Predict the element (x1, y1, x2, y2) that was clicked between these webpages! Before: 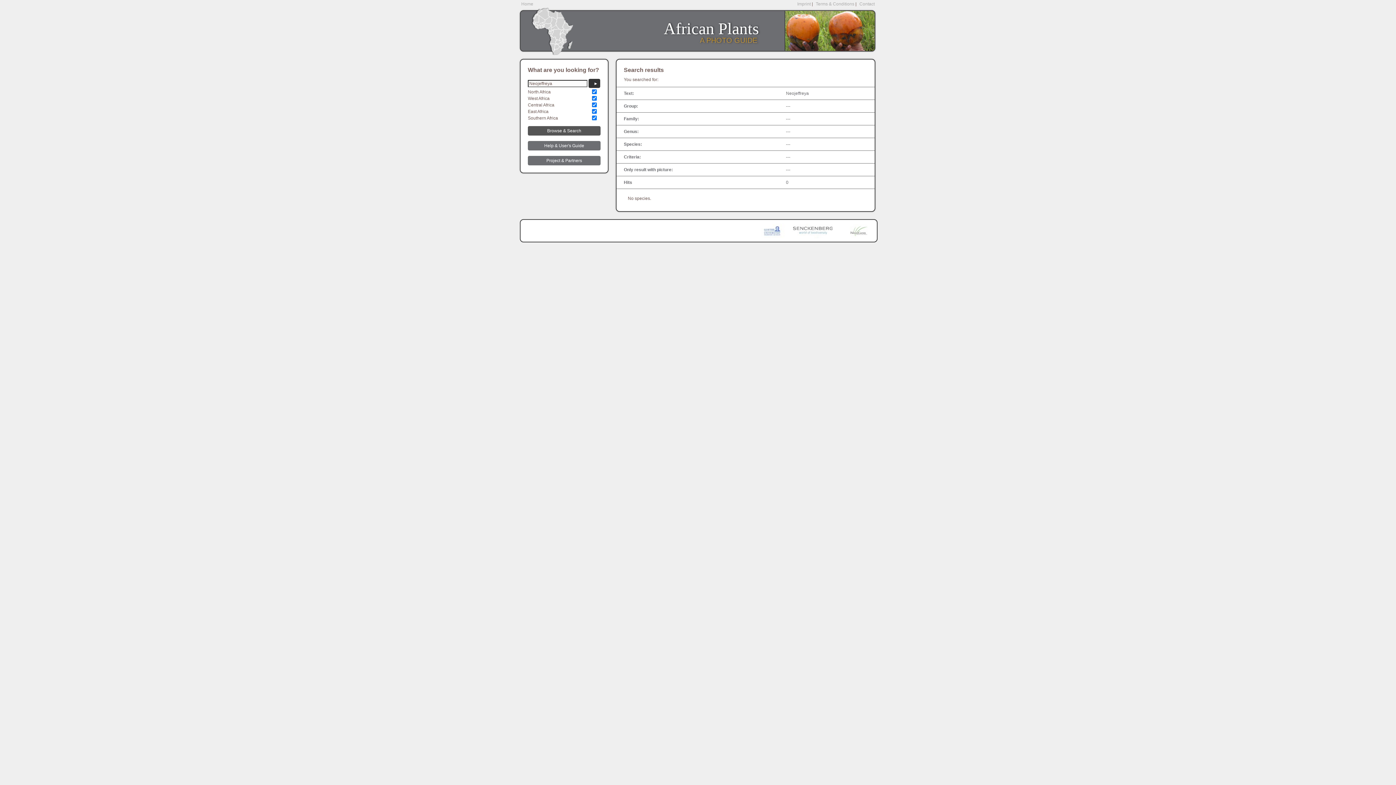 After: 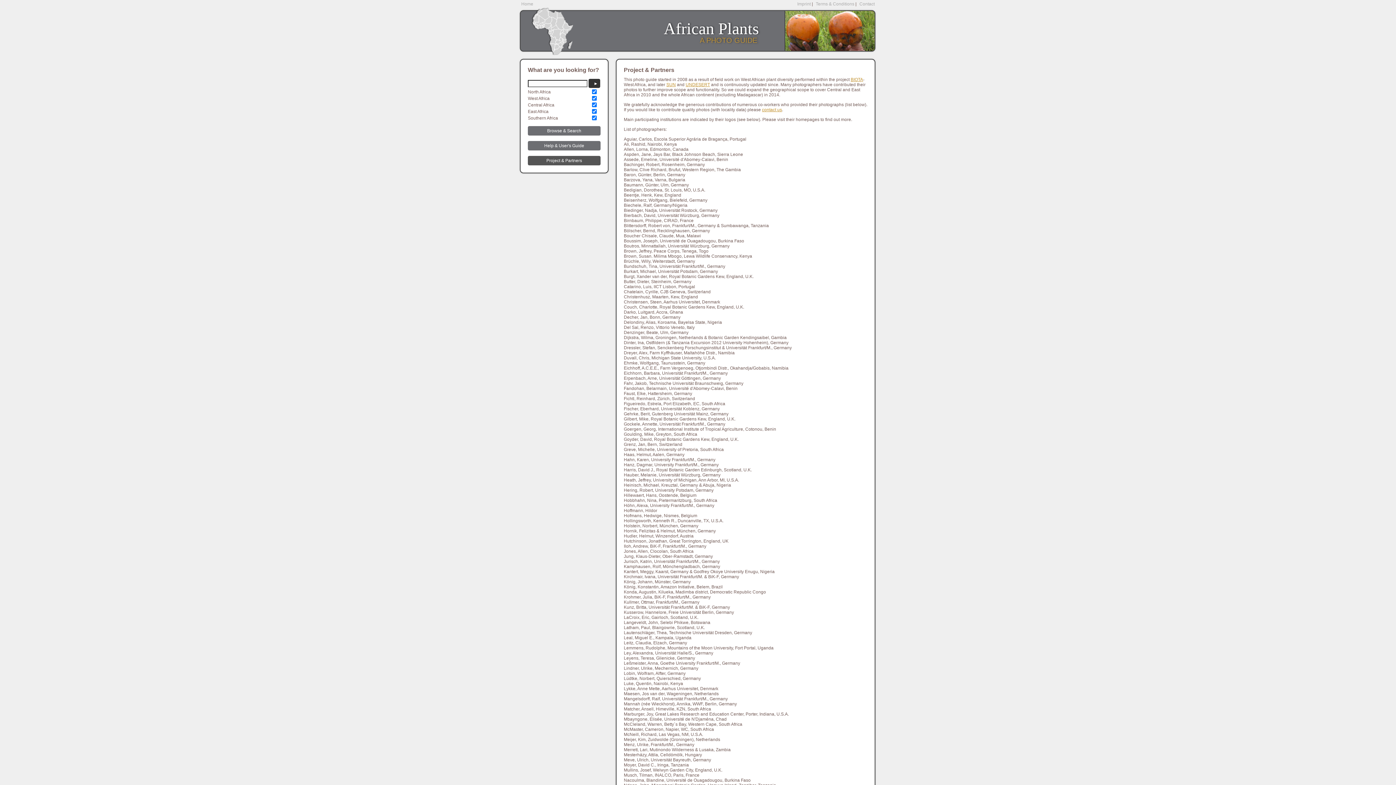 Action: bbox: (528, 156, 600, 165) label: Project & Partners